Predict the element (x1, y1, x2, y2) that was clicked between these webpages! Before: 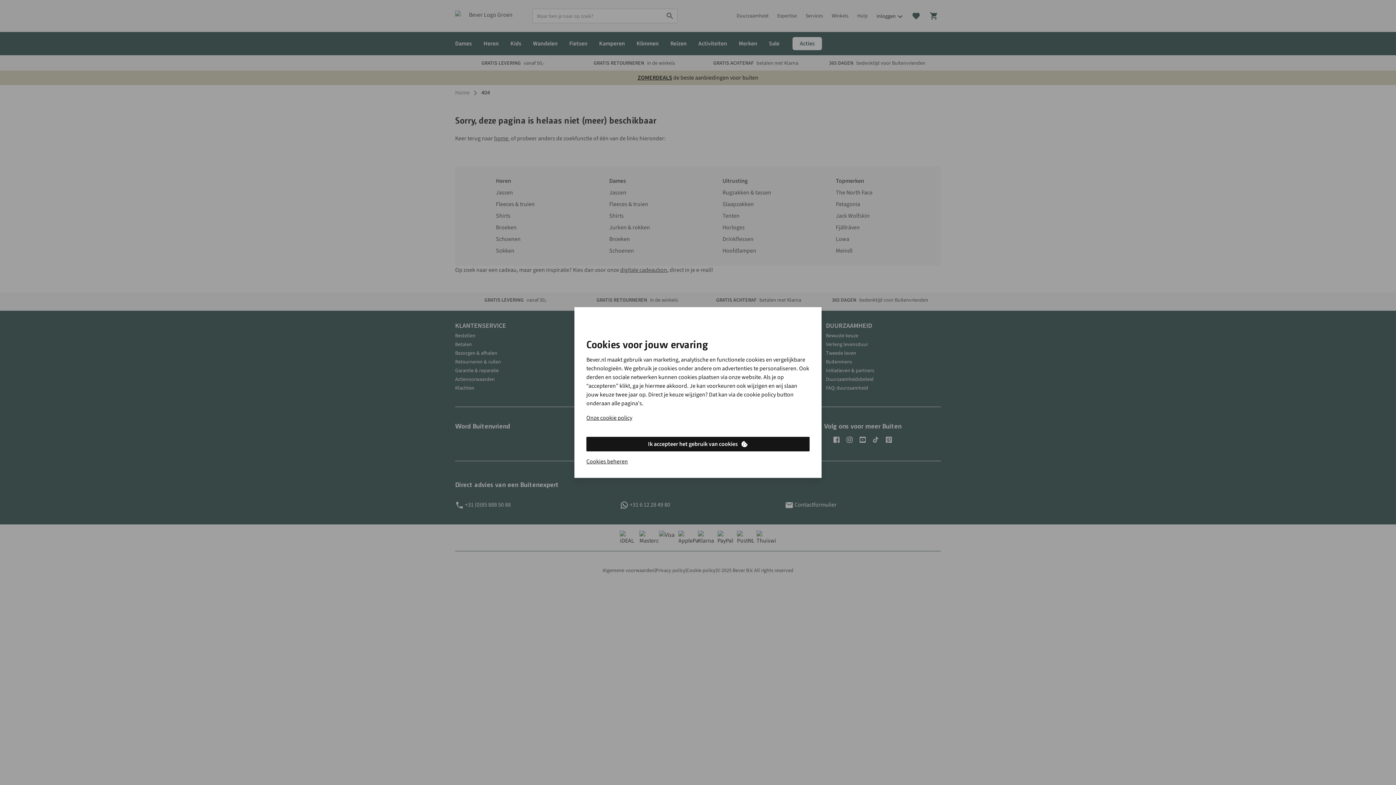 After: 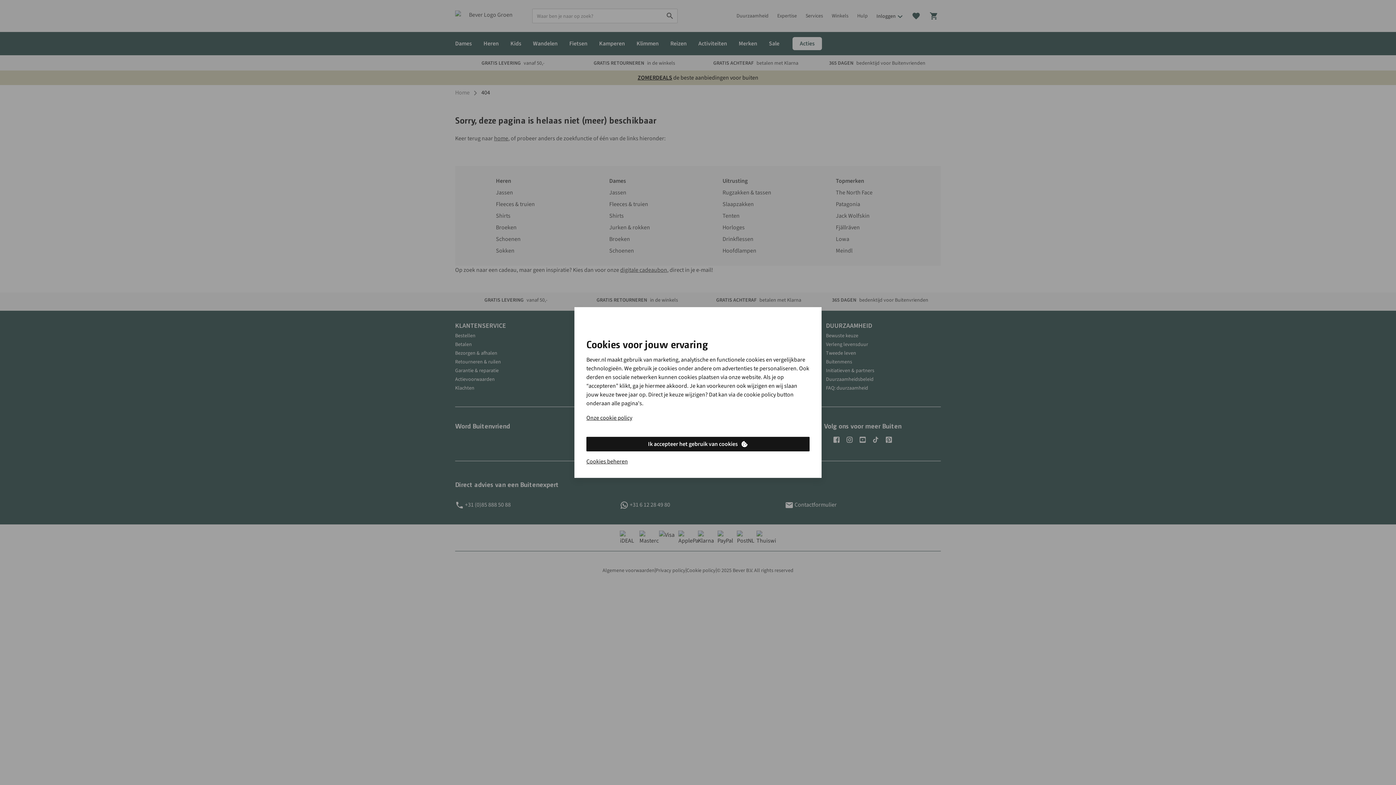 Action: bbox: (586, 437, 809, 451) label: Ik accepteer het gebruik van cookies